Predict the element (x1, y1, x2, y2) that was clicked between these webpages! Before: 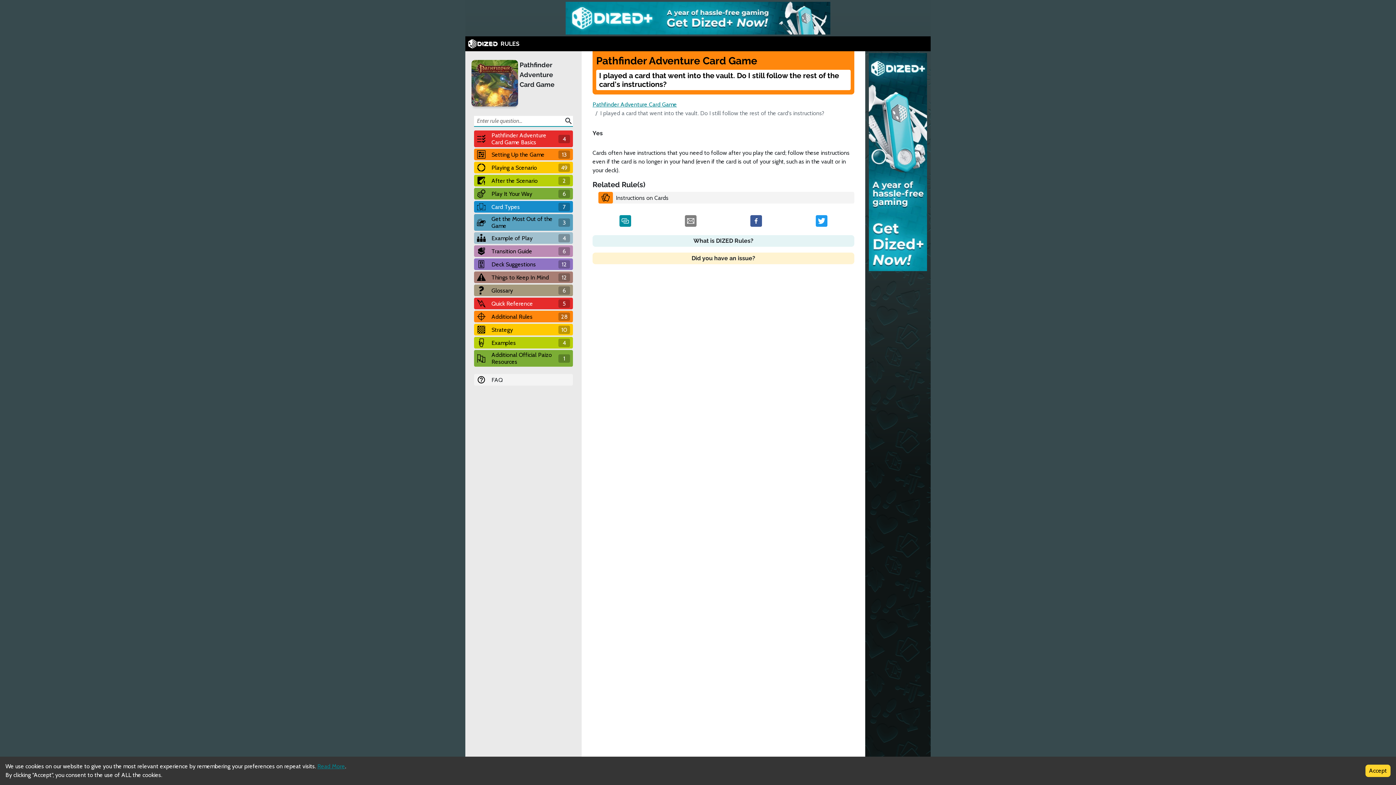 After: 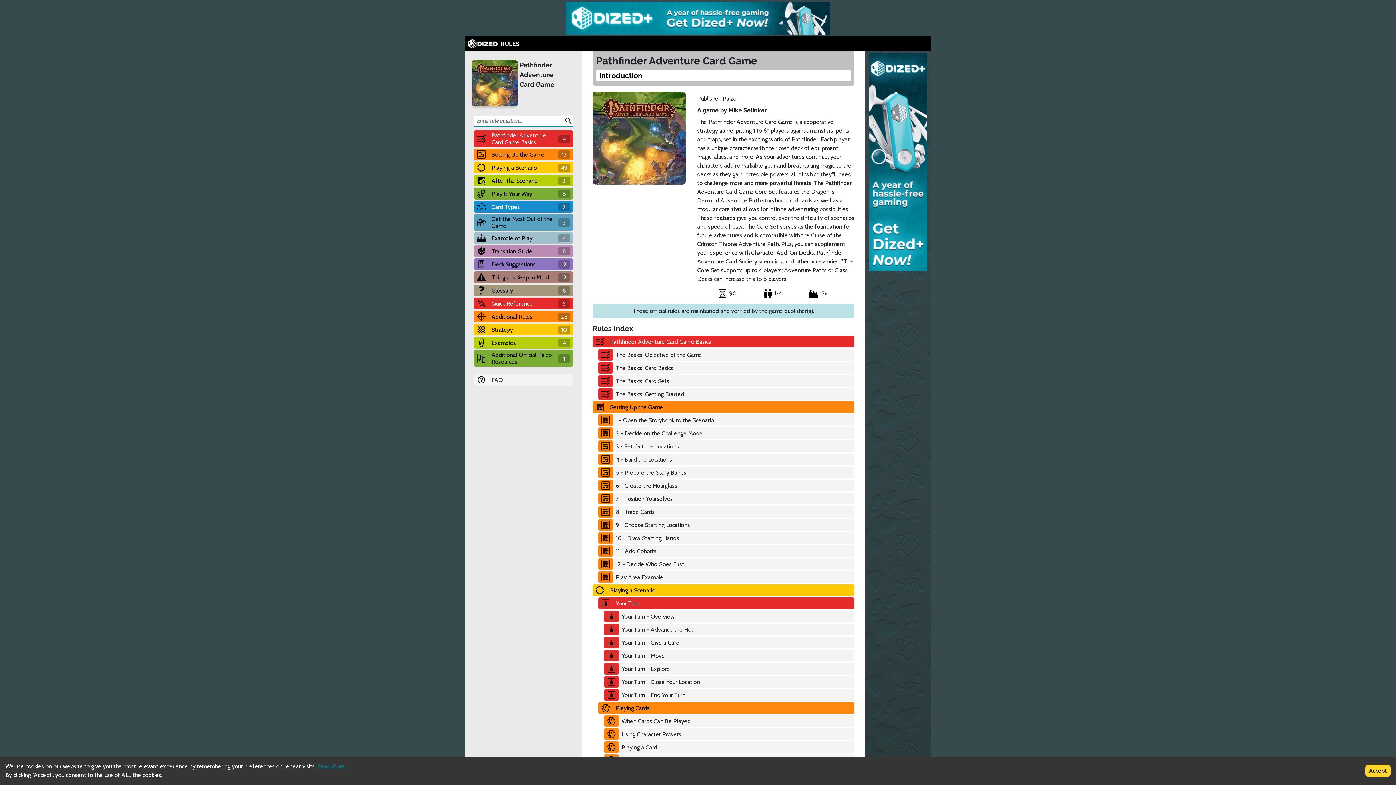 Action: bbox: (519, 60, 568, 89) label: Pathfinder Adventure Card Game